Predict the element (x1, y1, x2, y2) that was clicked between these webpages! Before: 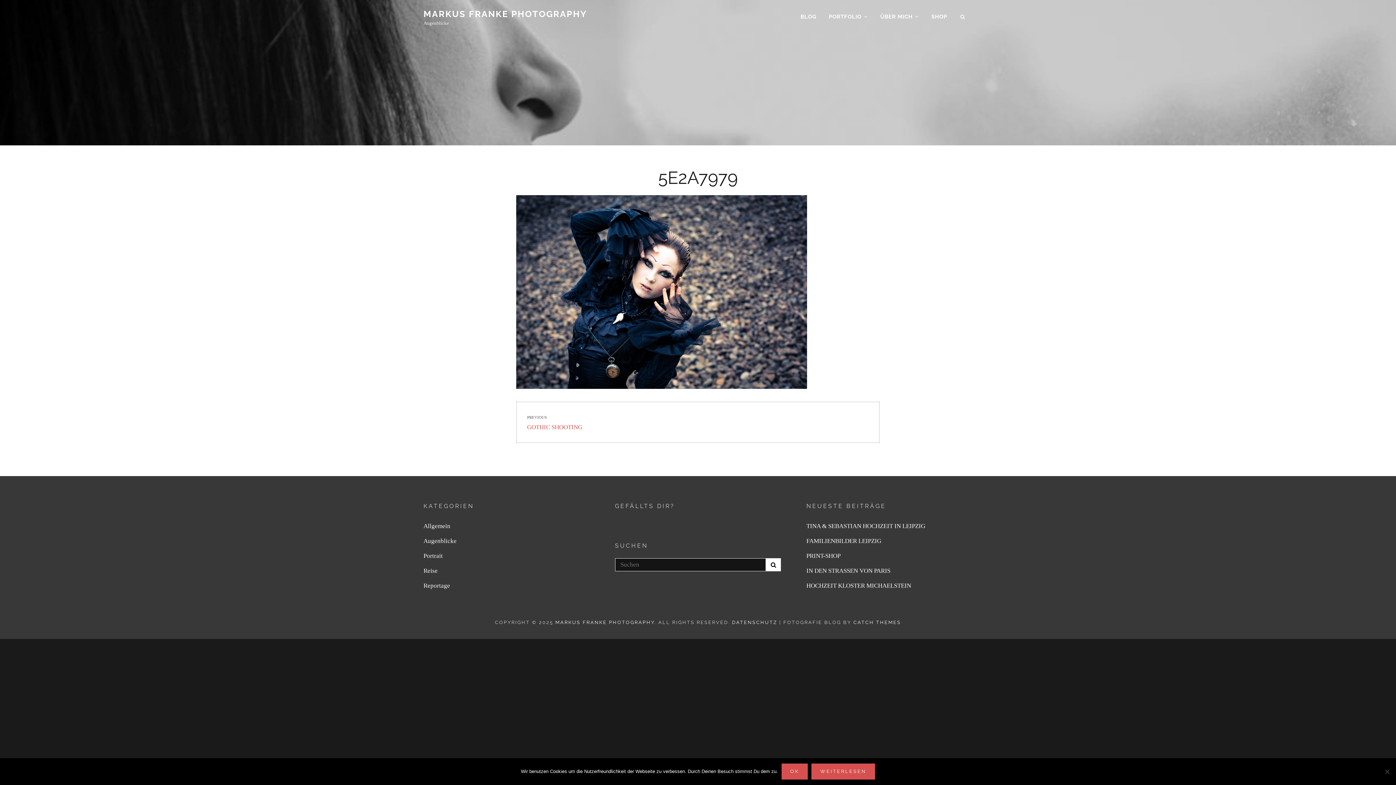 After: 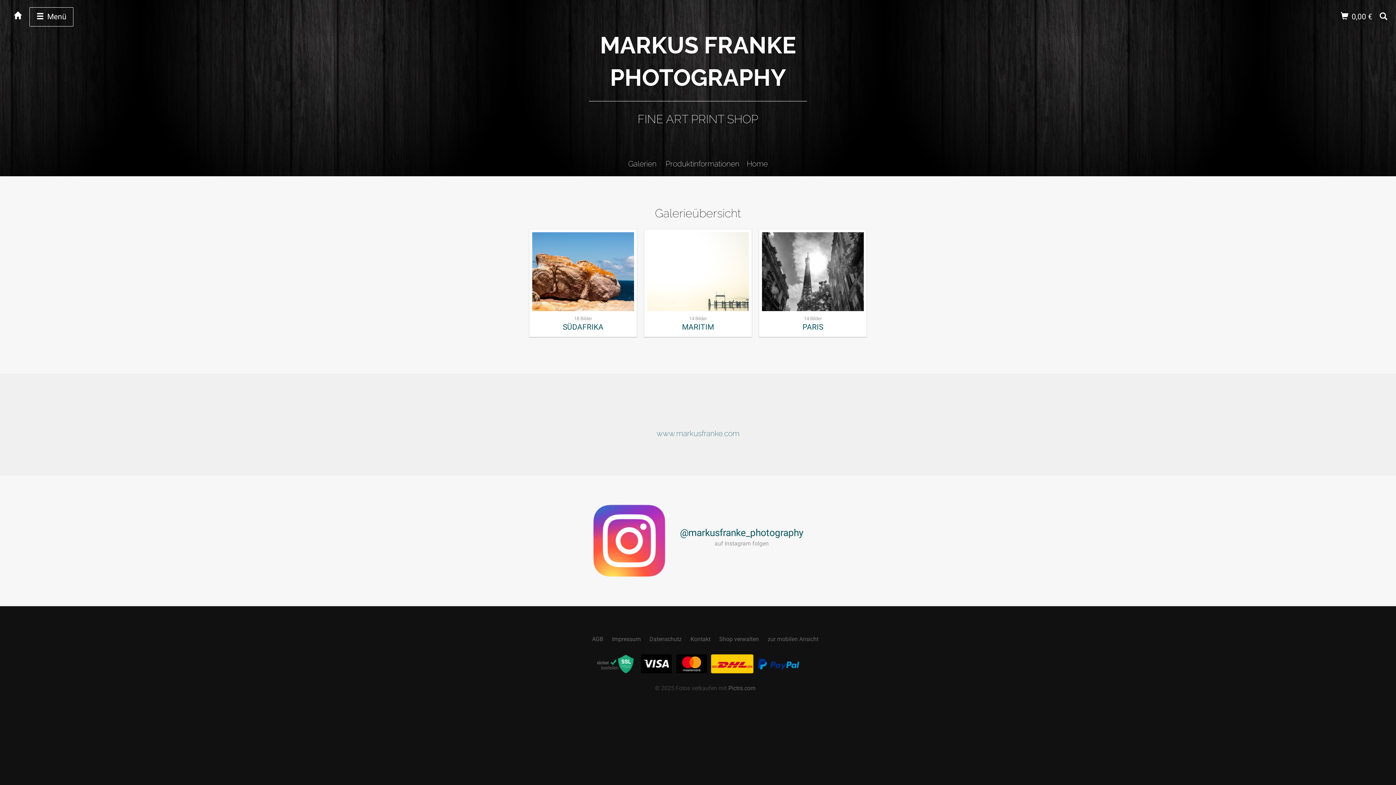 Action: label: SHOP bbox: (926, 5, 952, 28)